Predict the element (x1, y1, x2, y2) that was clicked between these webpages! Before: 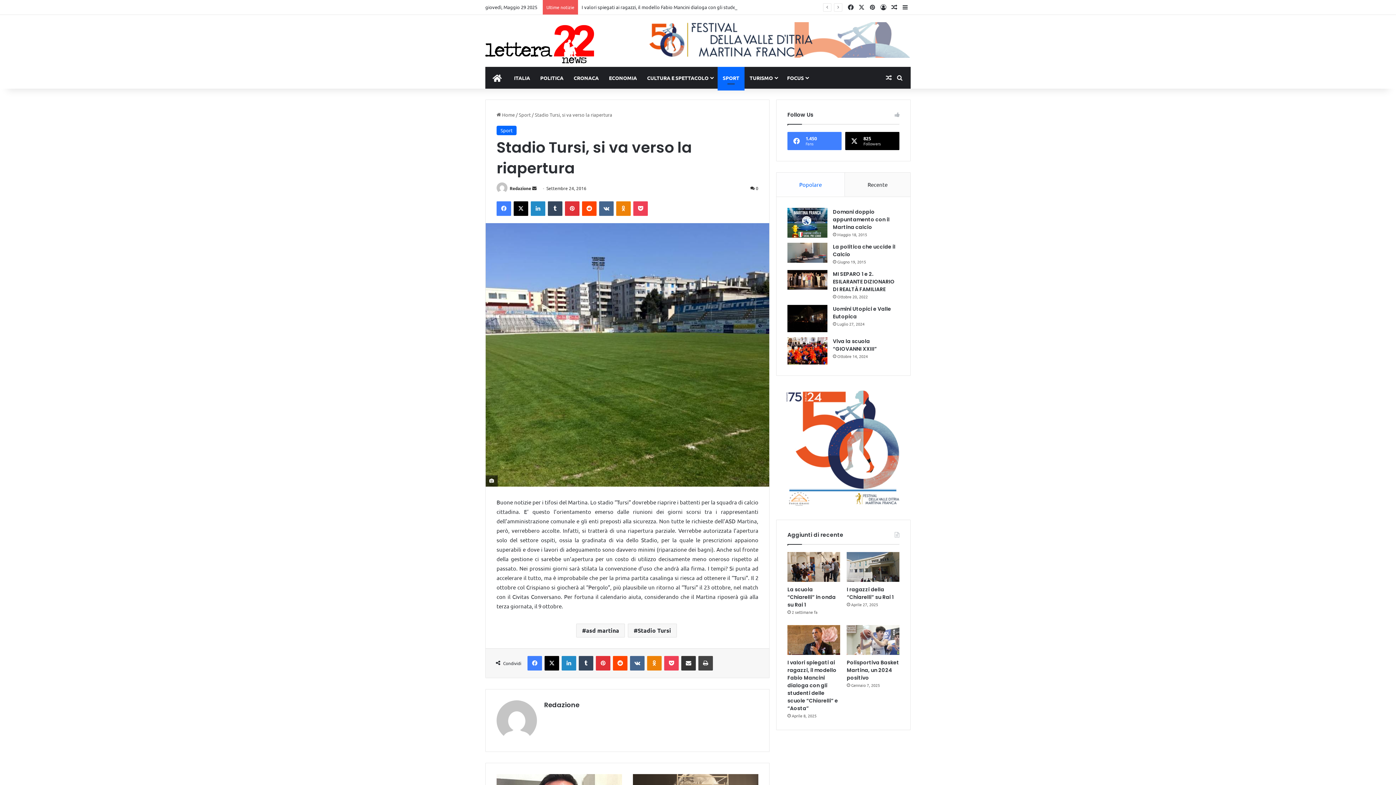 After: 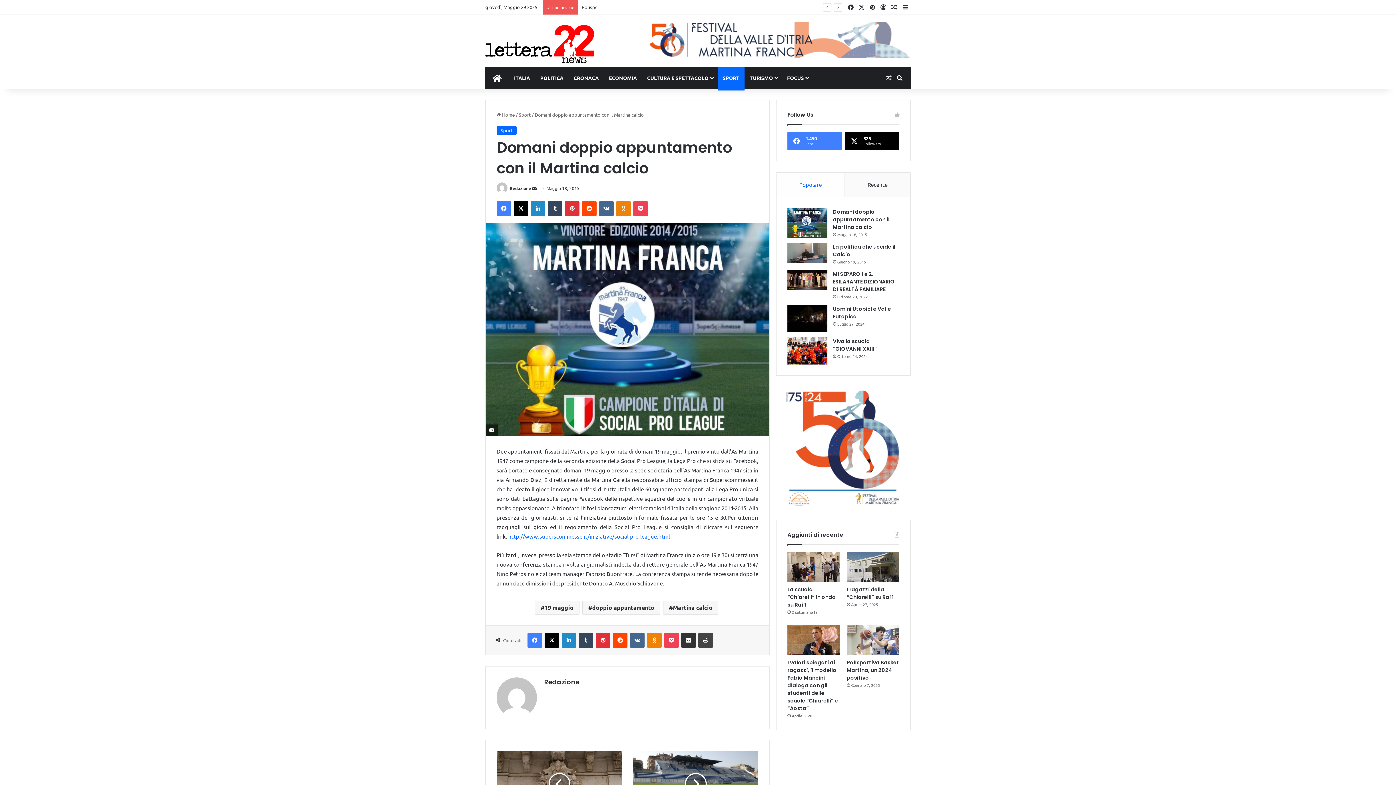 Action: label: Domani doppio appuntamento con il Martina calcio bbox: (833, 208, 889, 230)